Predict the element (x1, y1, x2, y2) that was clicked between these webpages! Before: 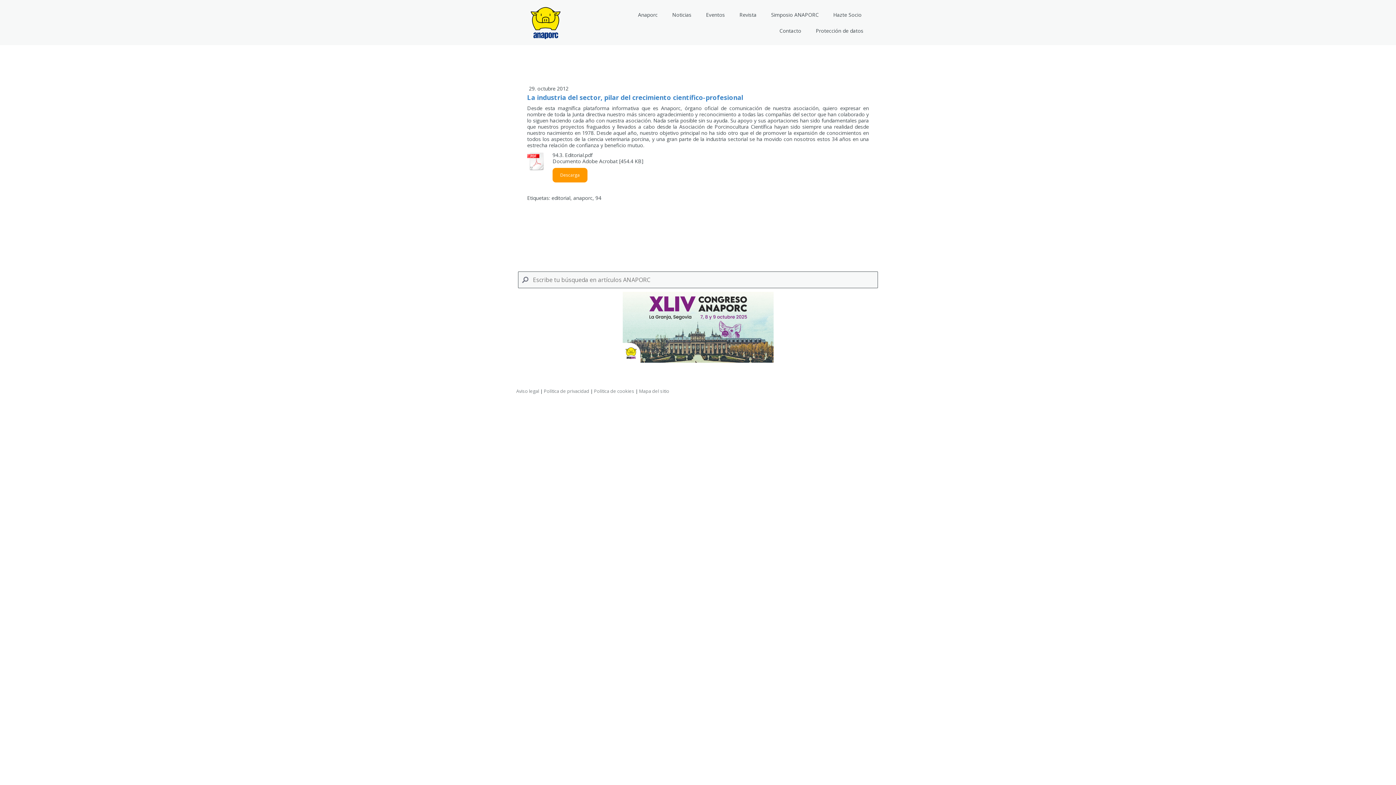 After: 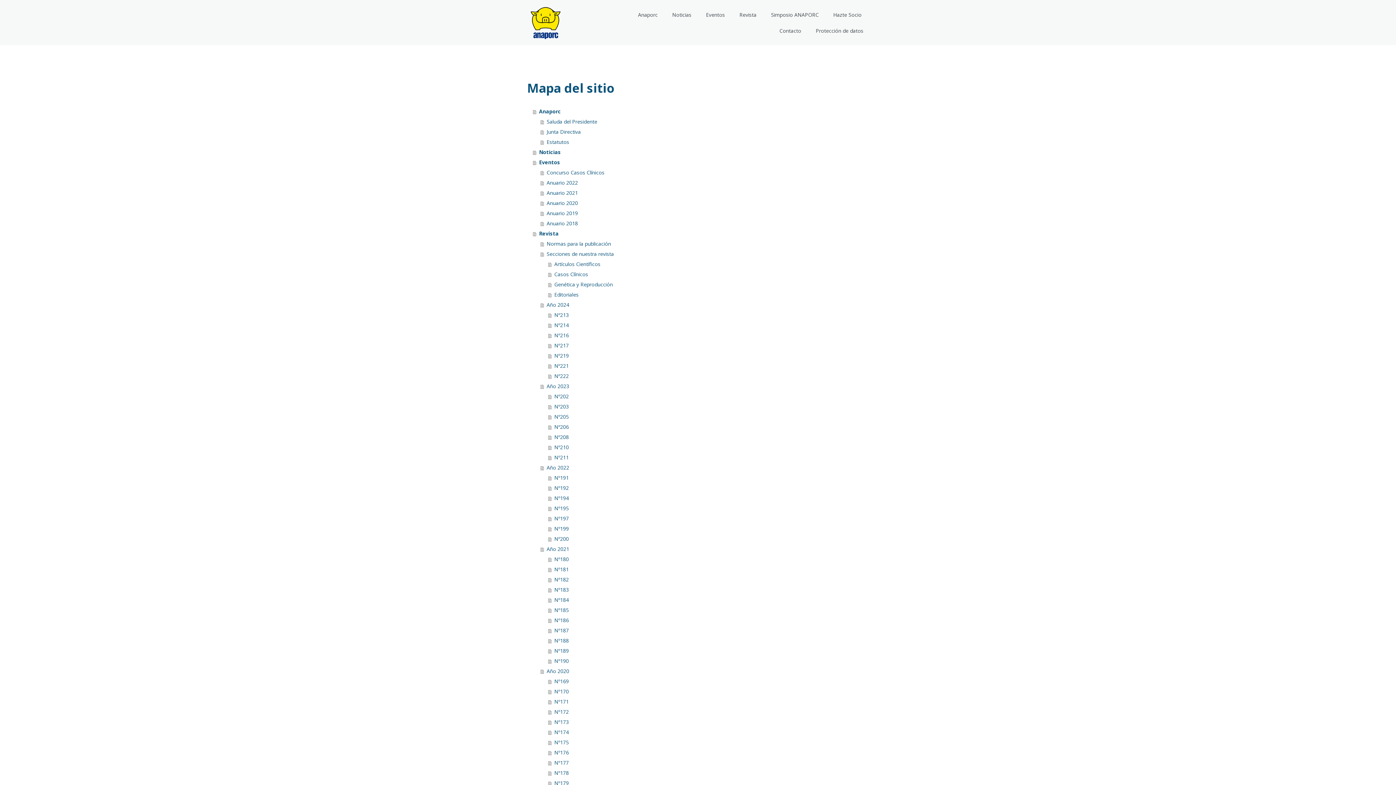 Action: label: Mapa del sitio bbox: (639, 387, 669, 394)